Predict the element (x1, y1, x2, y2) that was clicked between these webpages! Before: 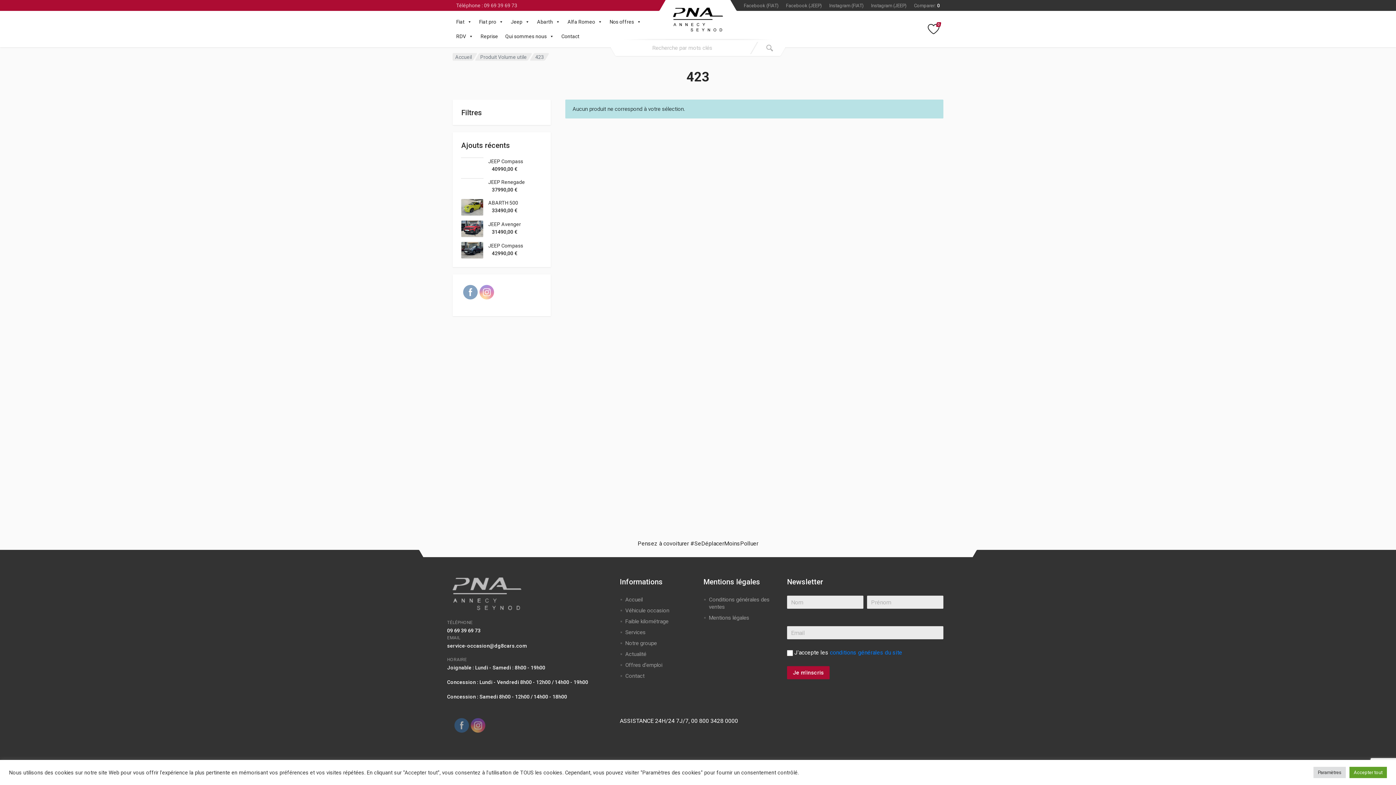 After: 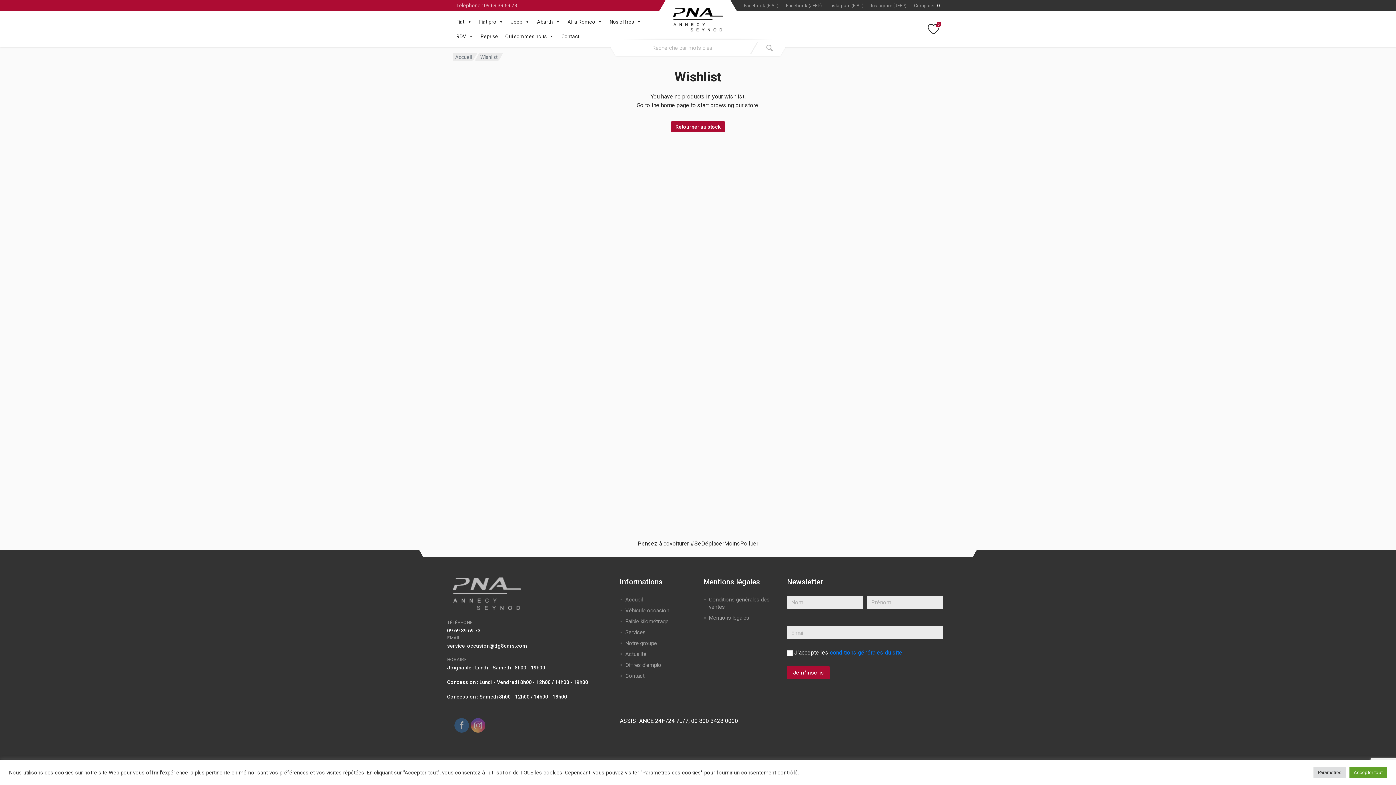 Action: bbox: (924, 19, 943, 38) label: 0